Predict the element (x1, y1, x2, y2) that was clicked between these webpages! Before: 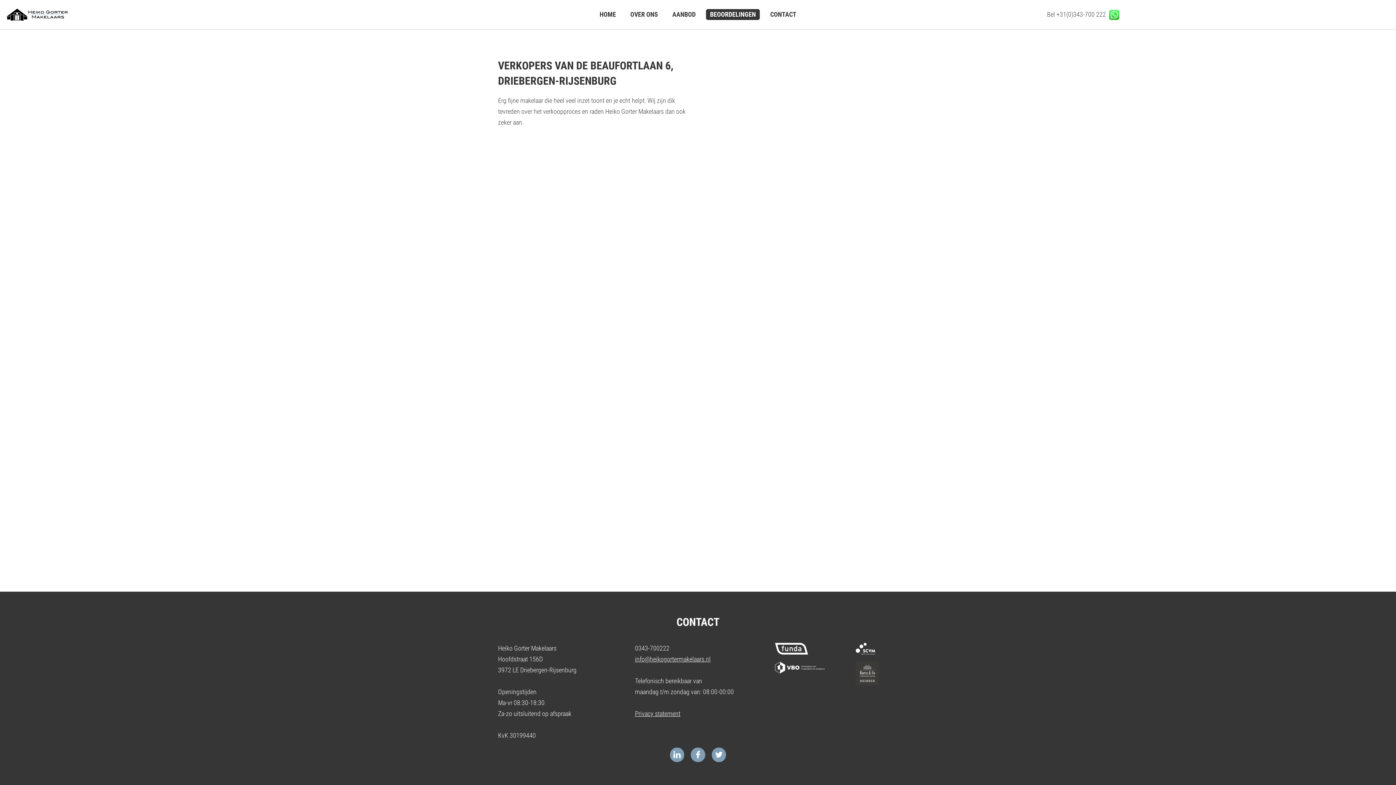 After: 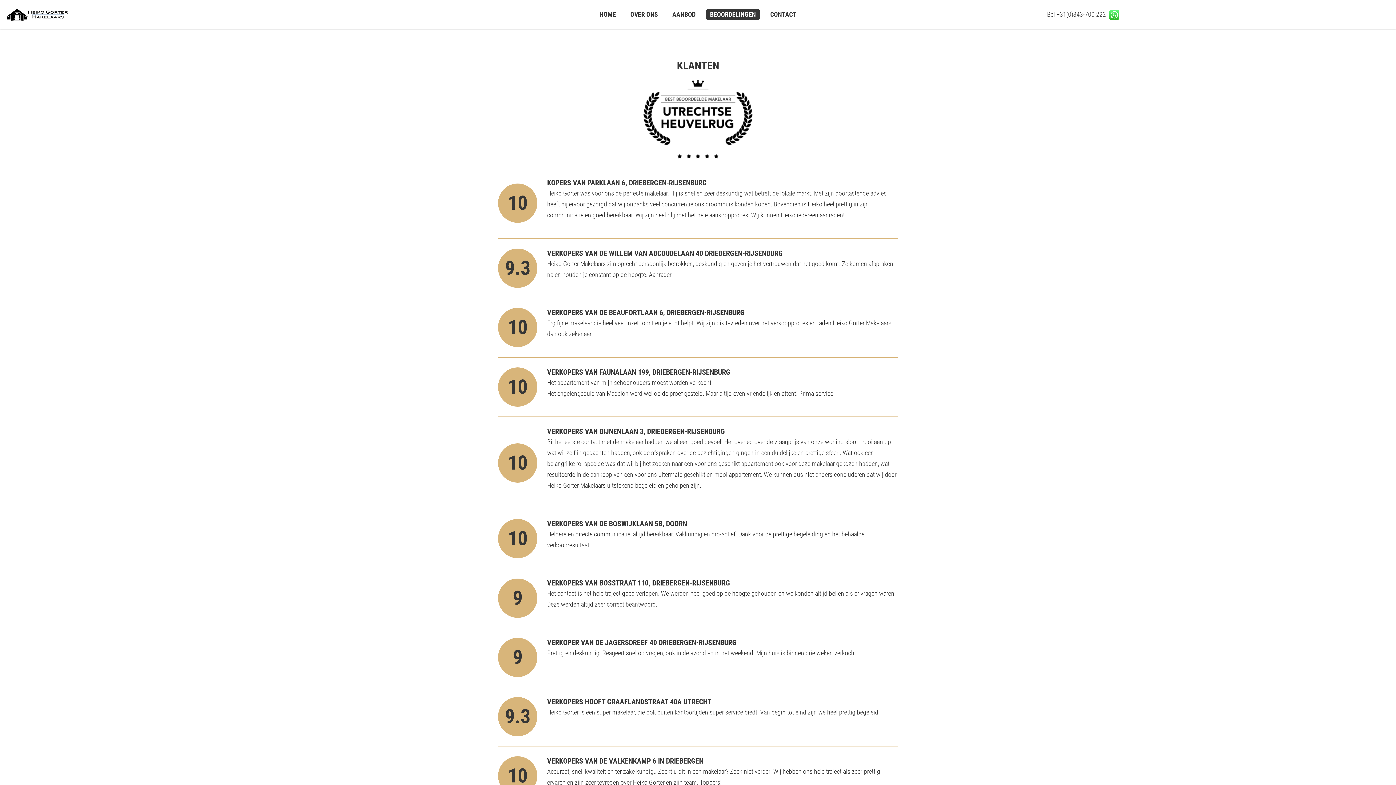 Action: label: BEOORDELINGEN bbox: (706, 9, 759, 20)